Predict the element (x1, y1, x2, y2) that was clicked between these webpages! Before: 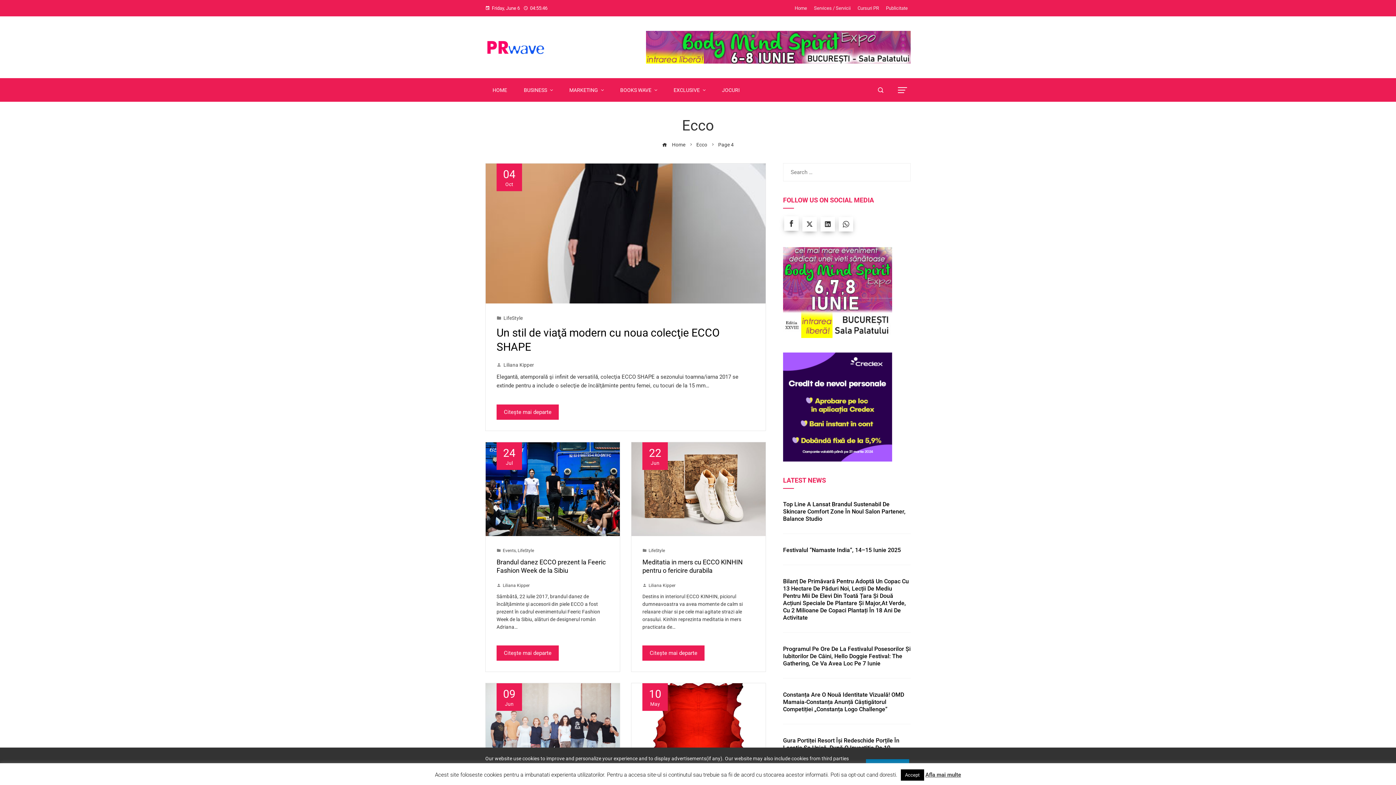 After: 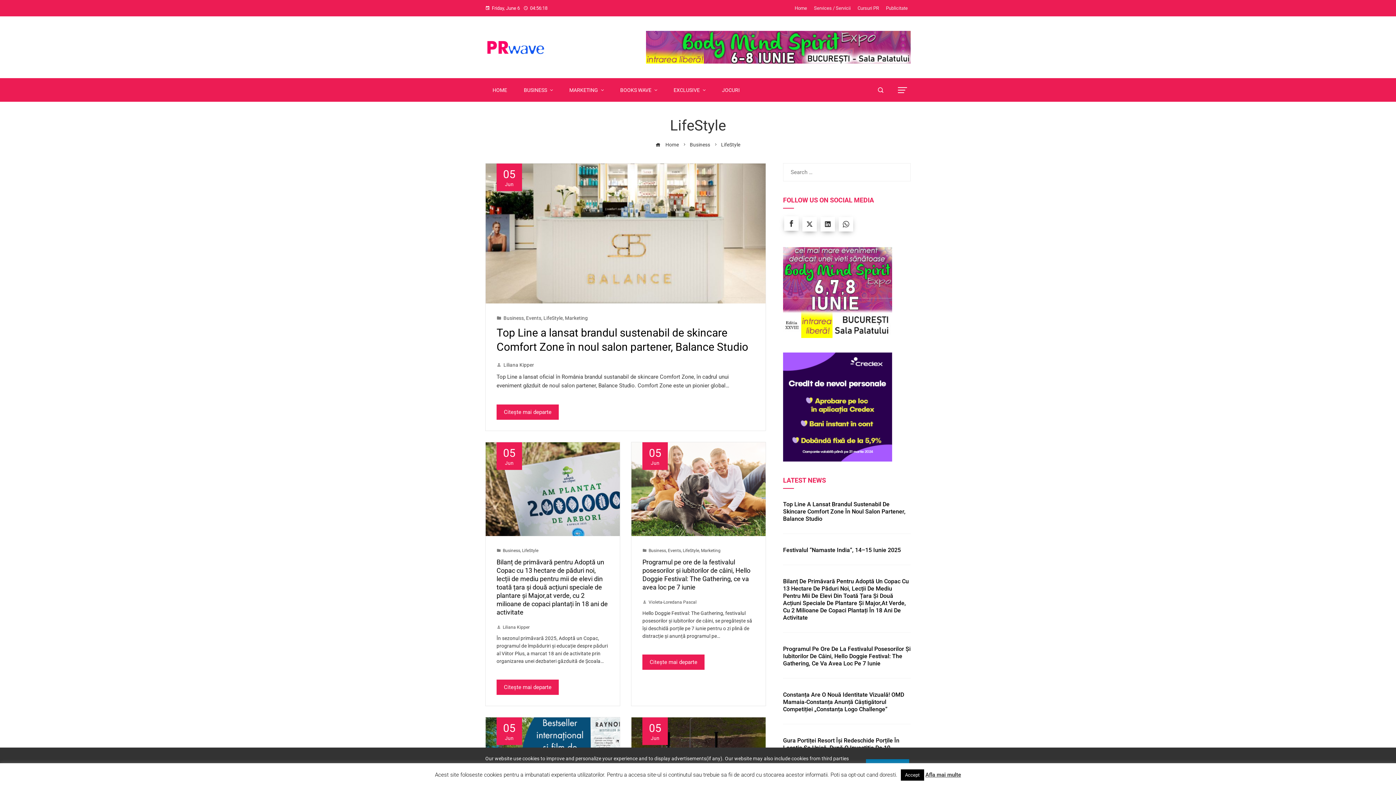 Action: bbox: (503, 315, 522, 321) label: LifeStyle